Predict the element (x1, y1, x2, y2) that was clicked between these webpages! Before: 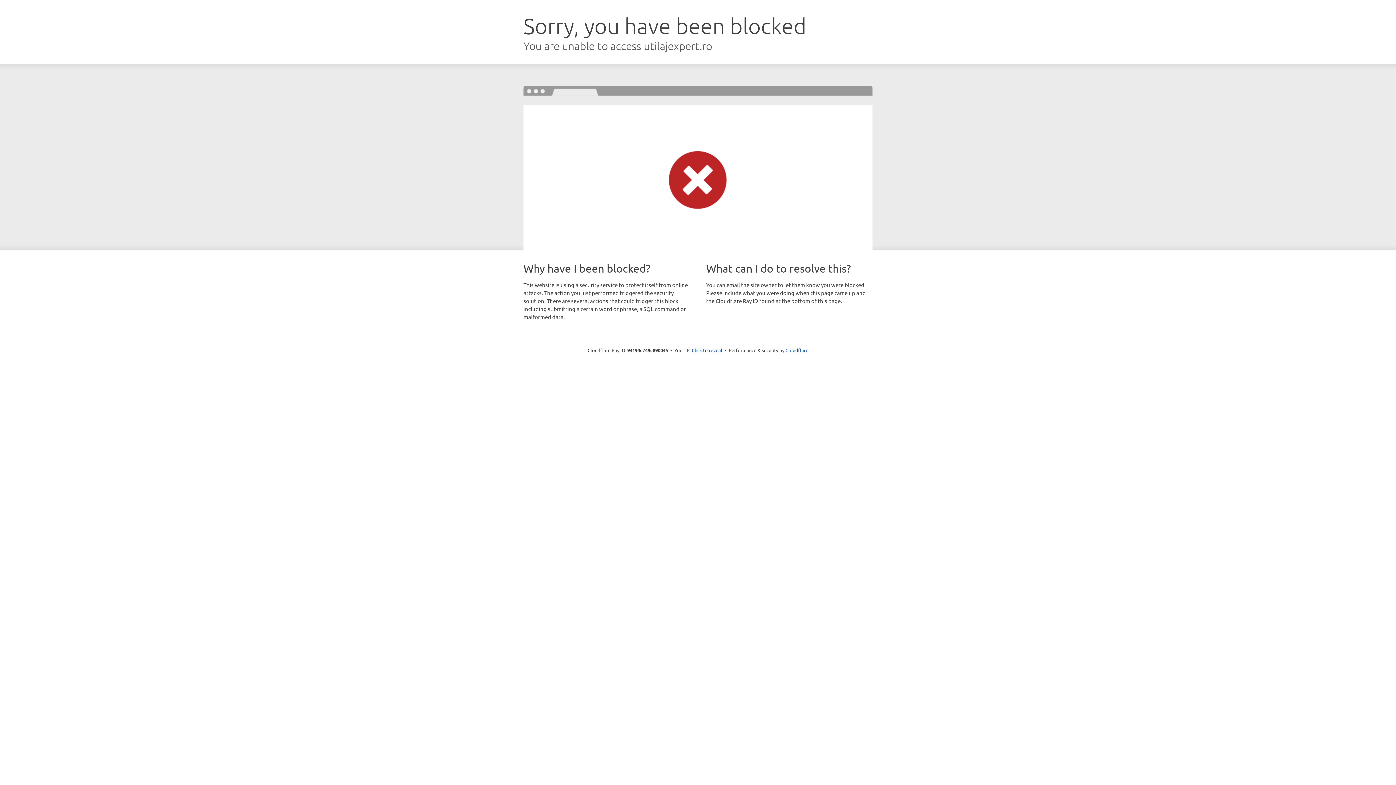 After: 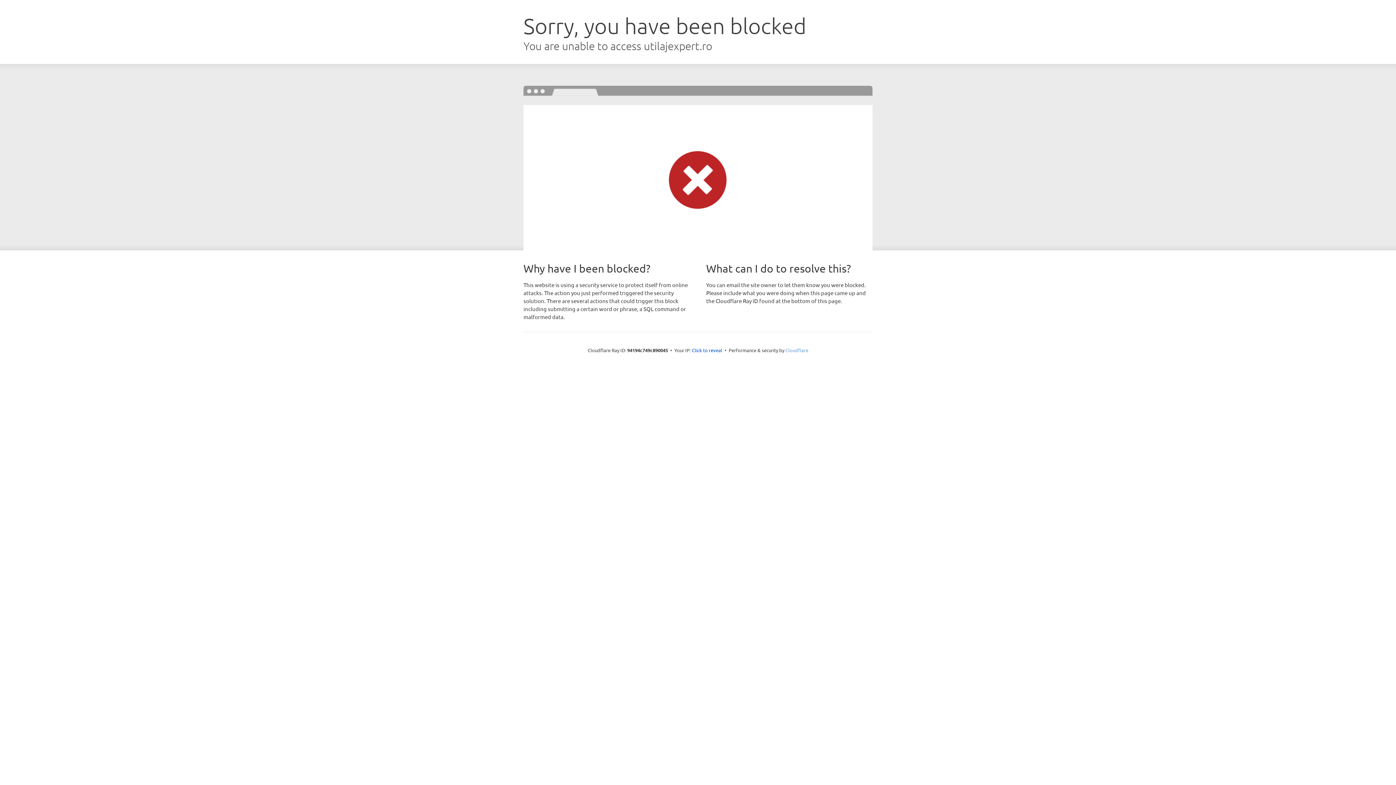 Action: label: Cloudflare bbox: (785, 347, 808, 353)